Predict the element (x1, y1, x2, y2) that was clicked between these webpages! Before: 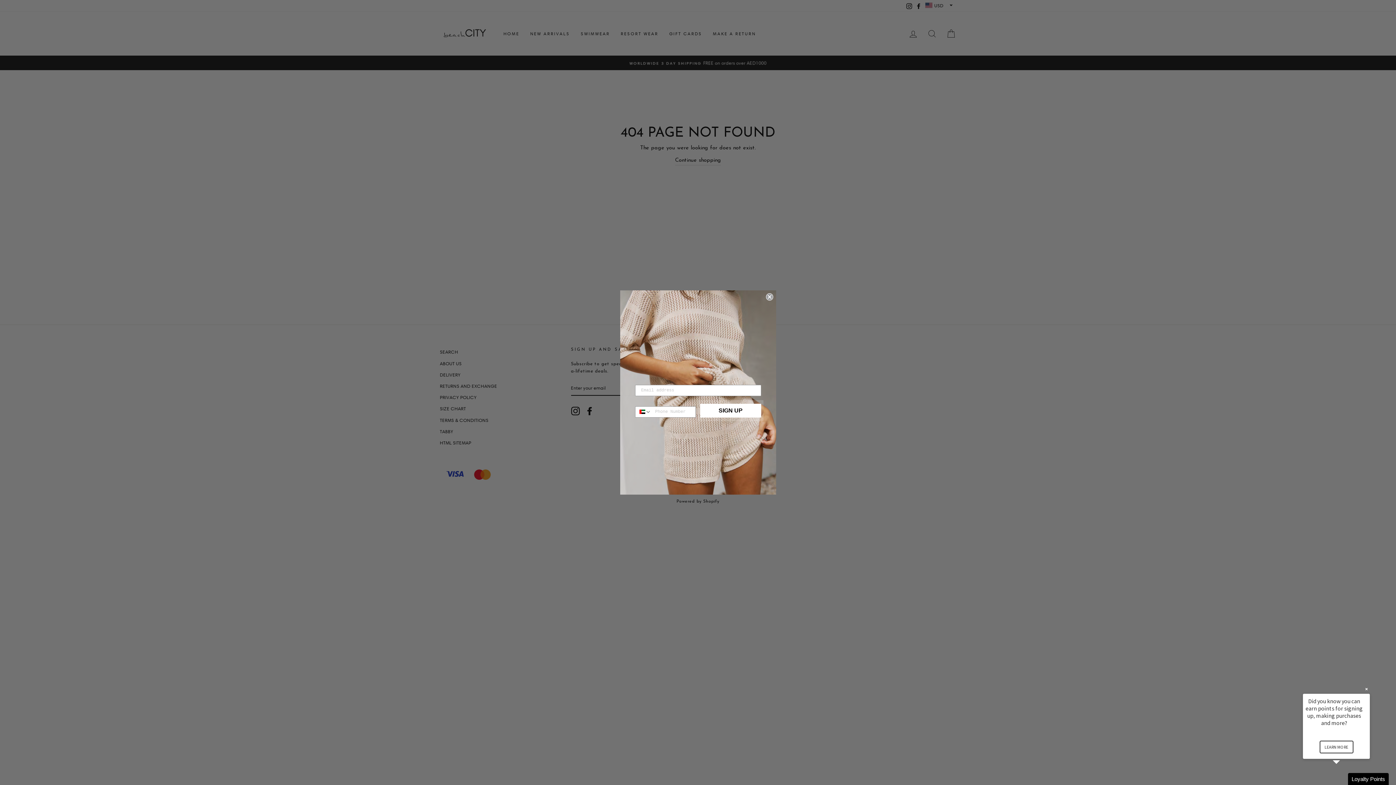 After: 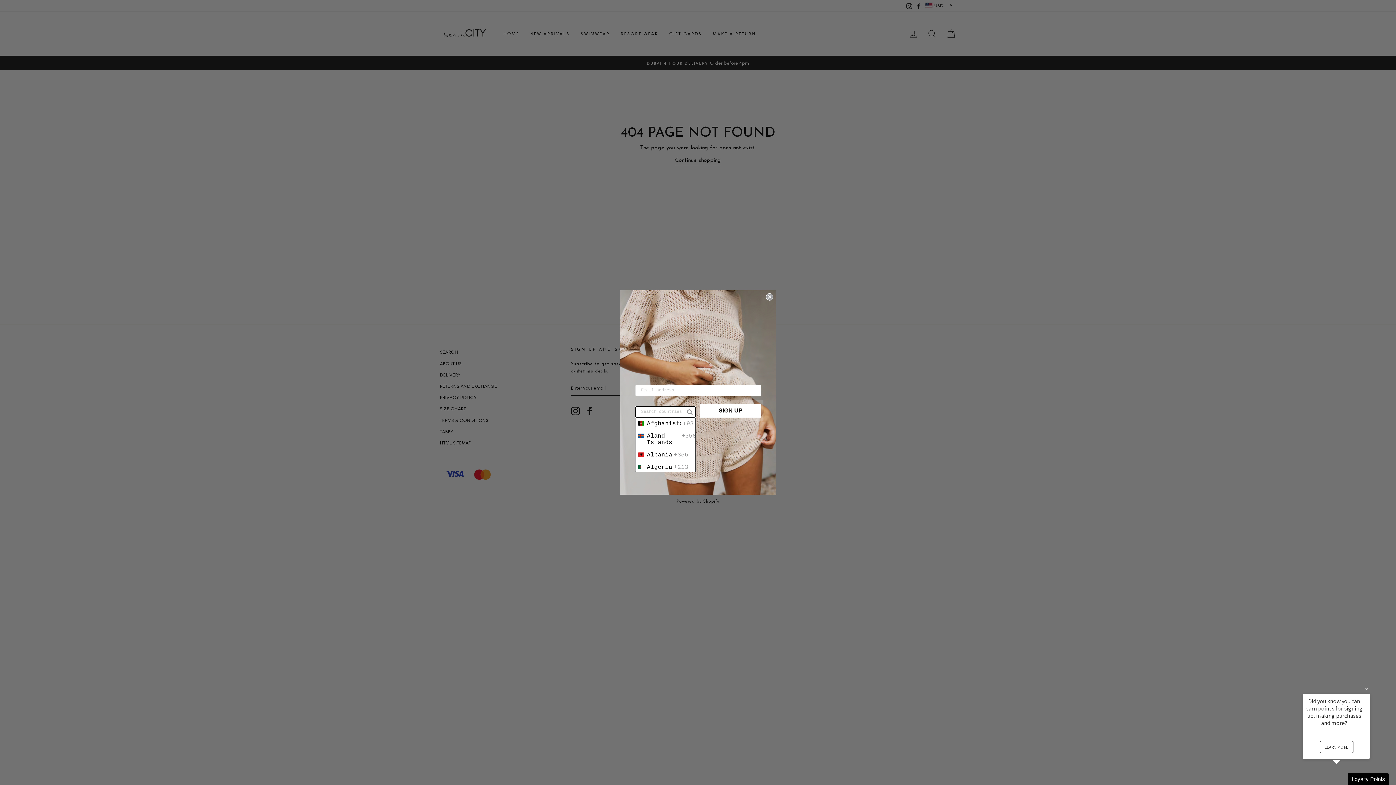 Action: bbox: (635, 406, 651, 417) label: Search Countries